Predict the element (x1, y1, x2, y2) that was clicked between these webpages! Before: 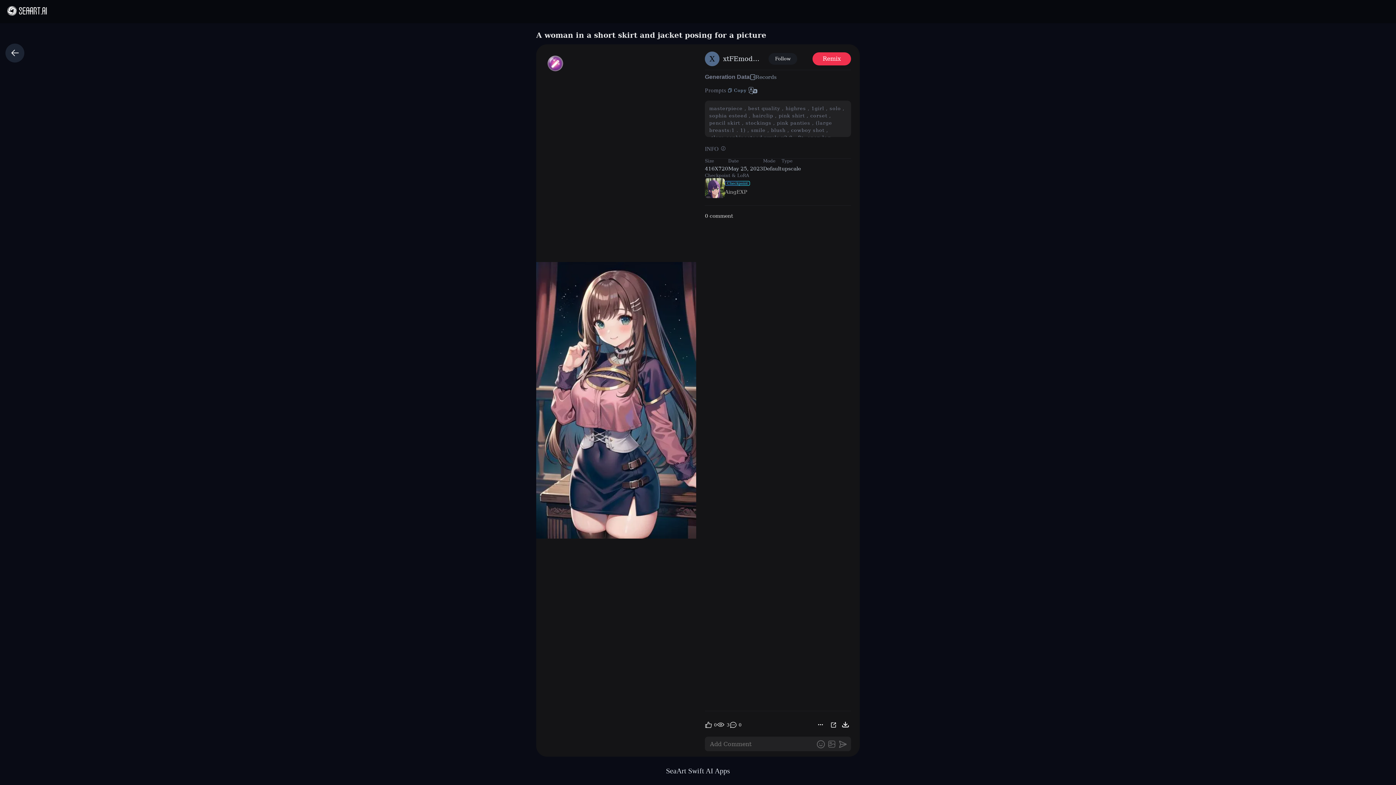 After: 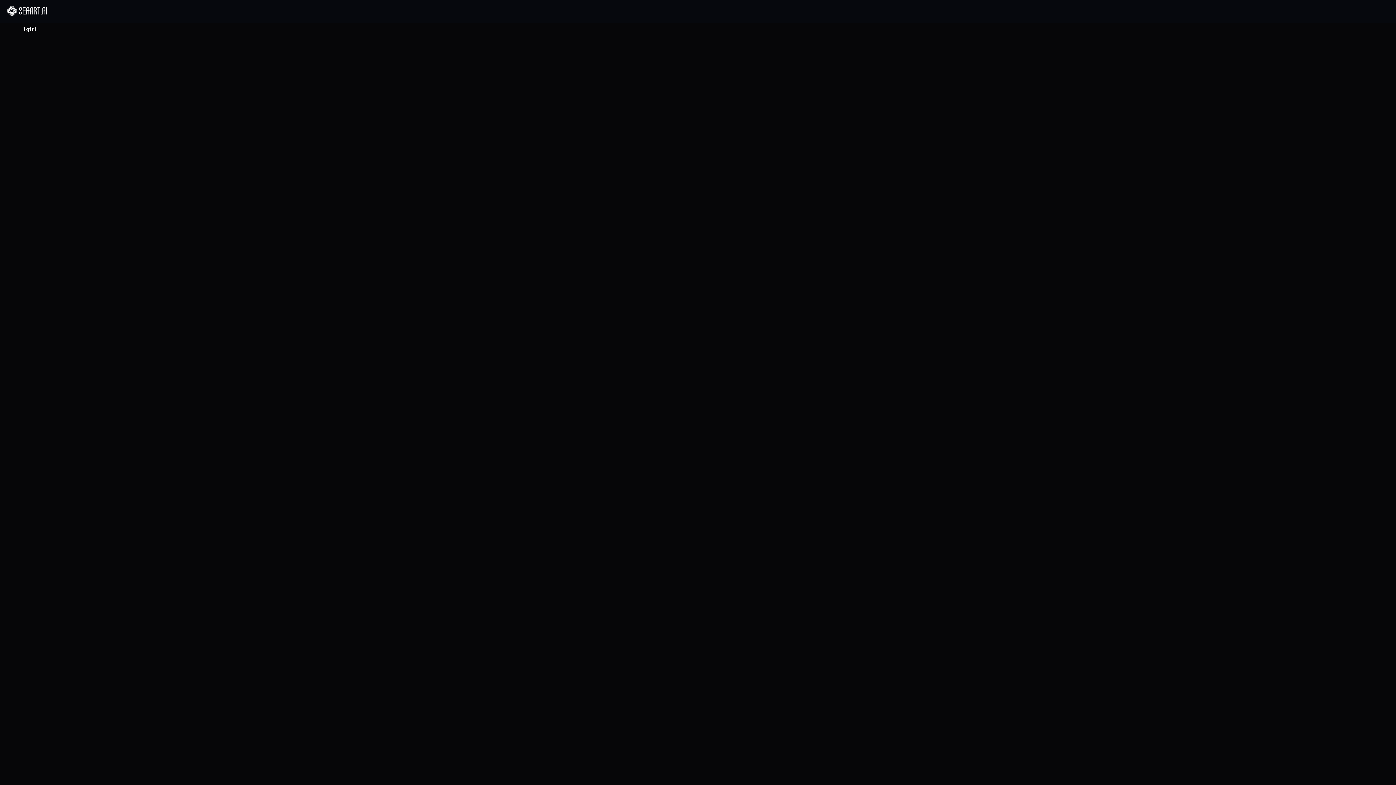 Action: label:  1girl  bbox: (809, 105, 826, 111)